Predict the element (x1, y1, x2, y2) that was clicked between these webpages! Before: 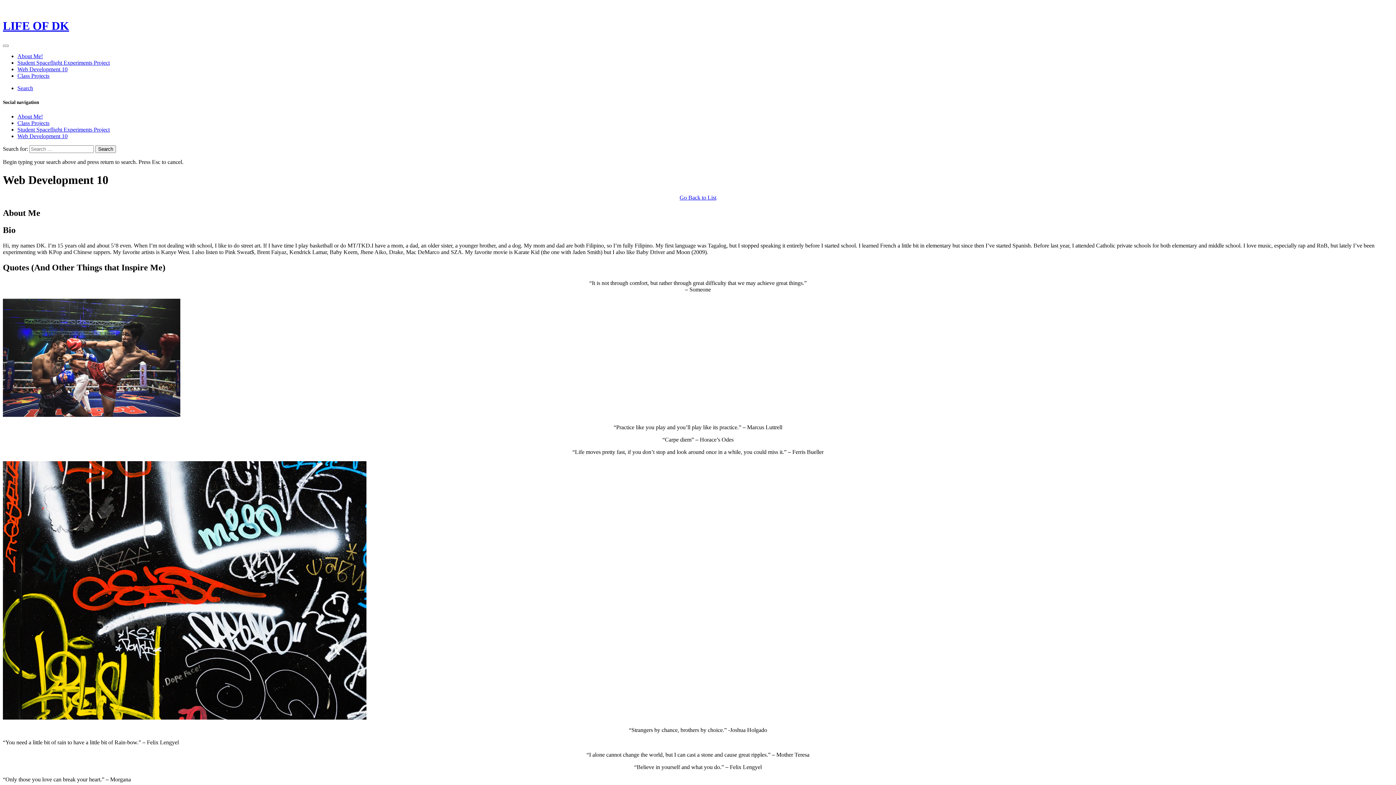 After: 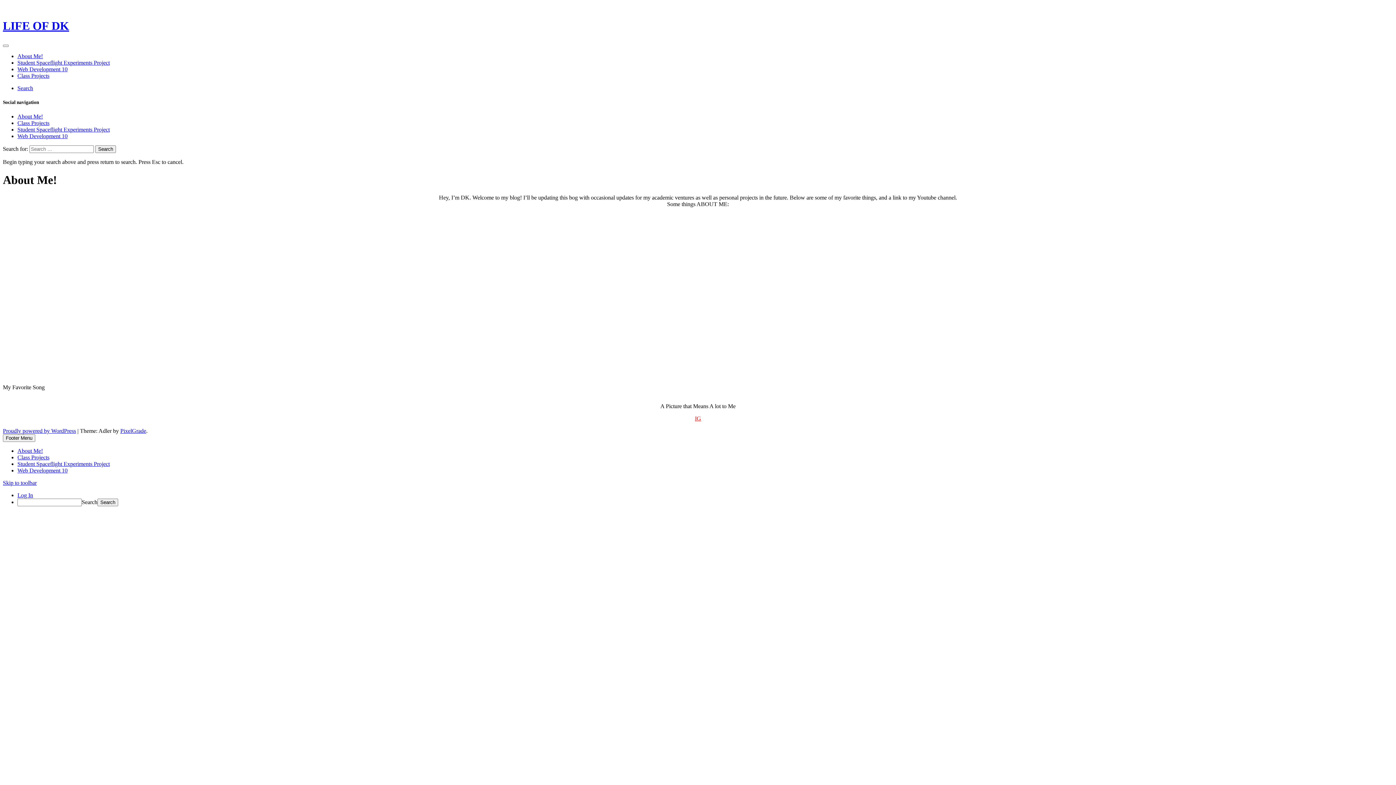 Action: bbox: (17, 53, 42, 59) label: About Me!